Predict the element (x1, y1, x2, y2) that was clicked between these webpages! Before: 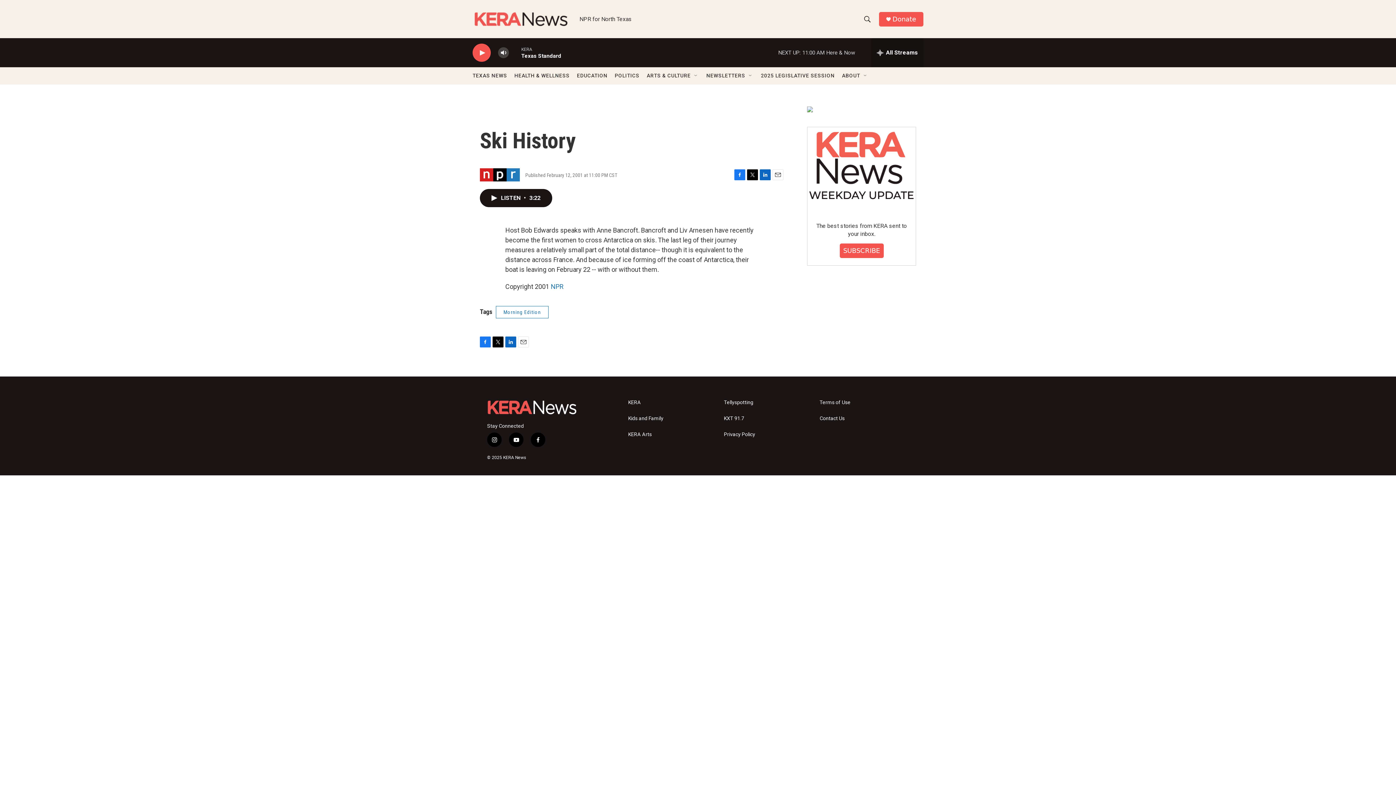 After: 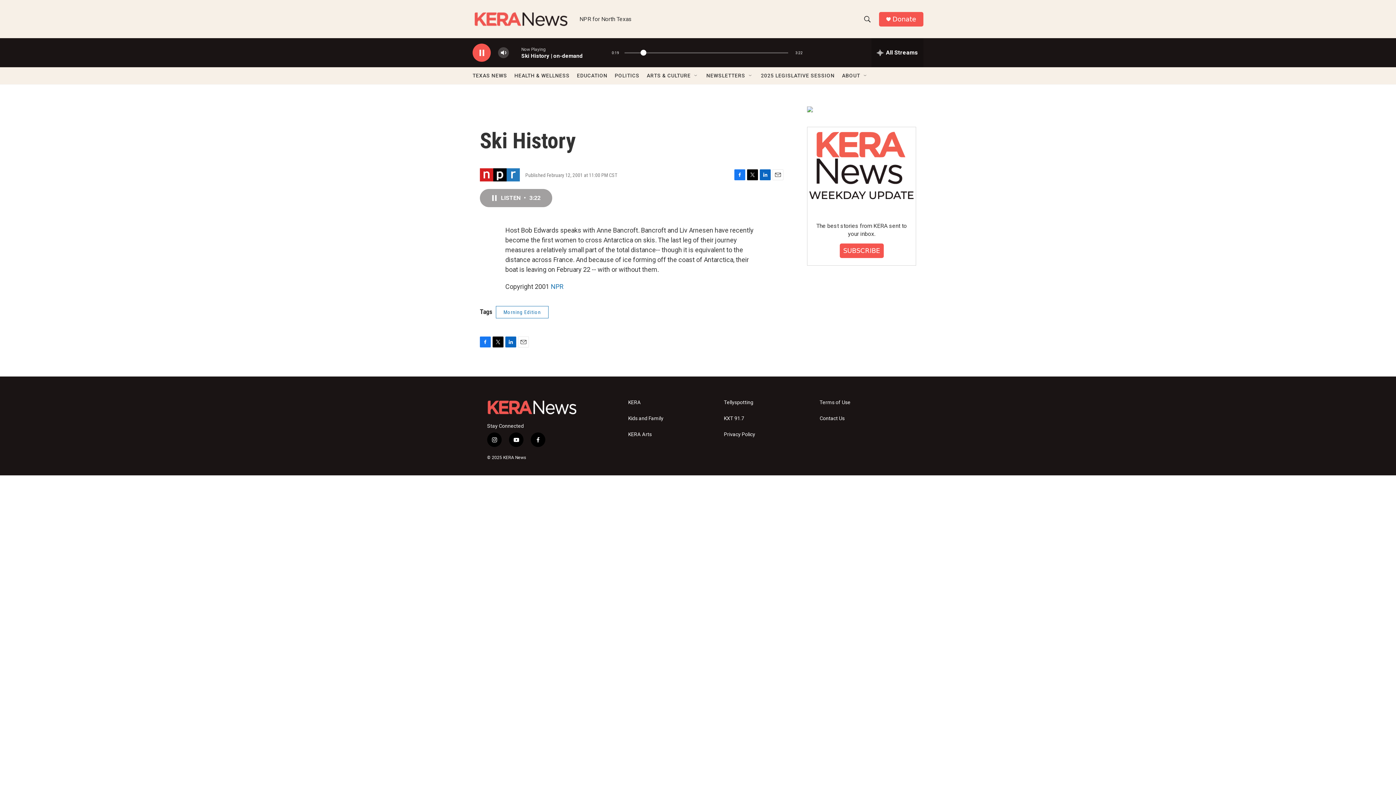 Action: label: LISTEN • 3:22 bbox: (480, 188, 552, 207)